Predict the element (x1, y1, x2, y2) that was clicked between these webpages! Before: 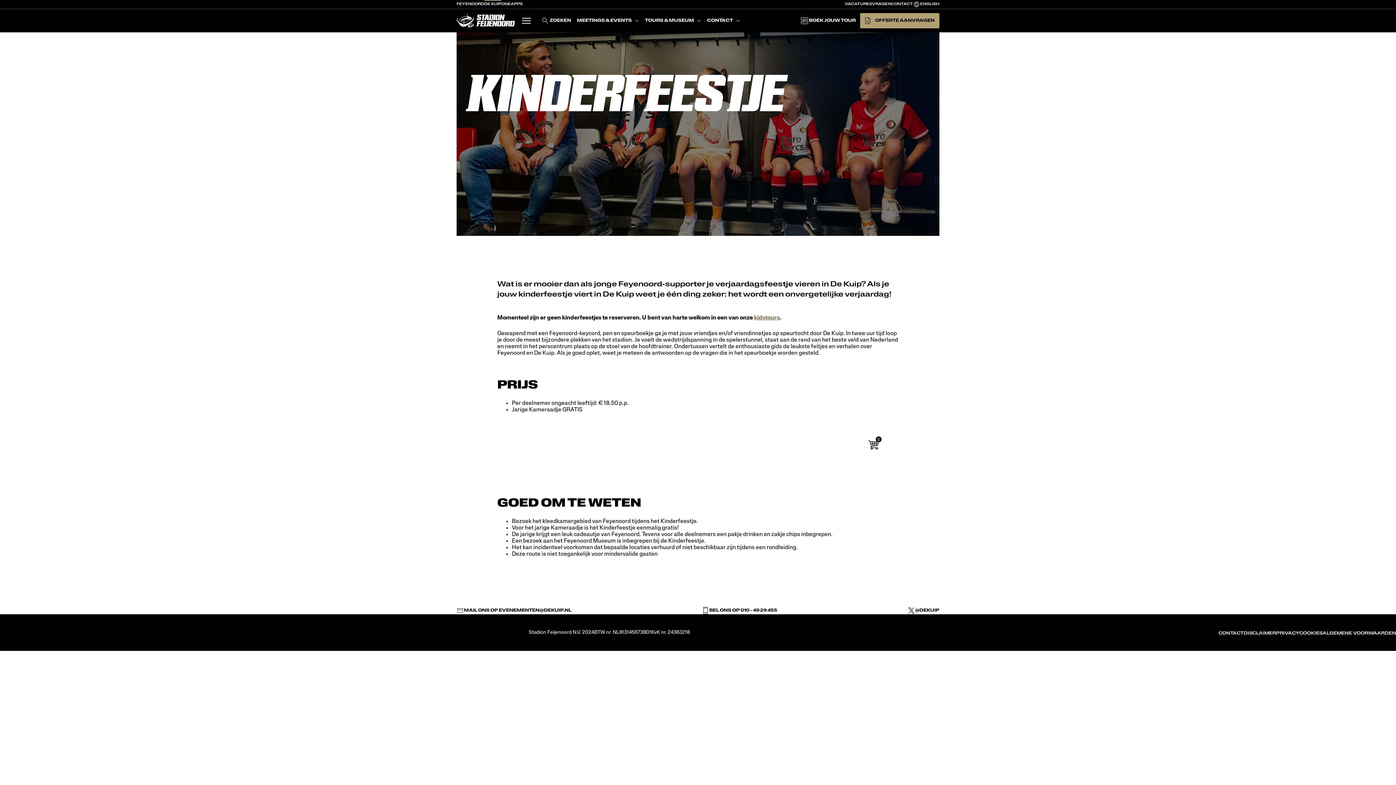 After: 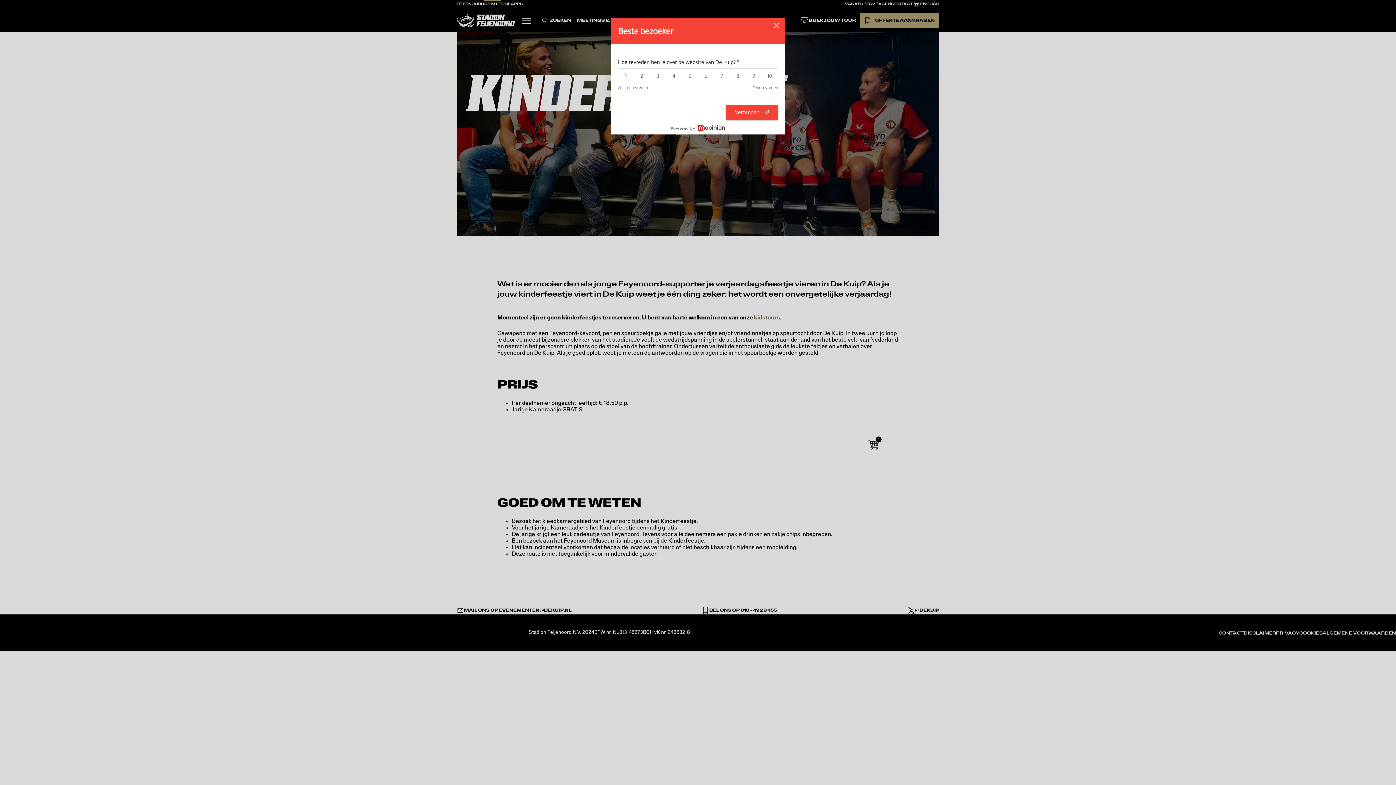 Action: bbox: (574, 9, 642, 32) label: MEETINGS & EVENTS